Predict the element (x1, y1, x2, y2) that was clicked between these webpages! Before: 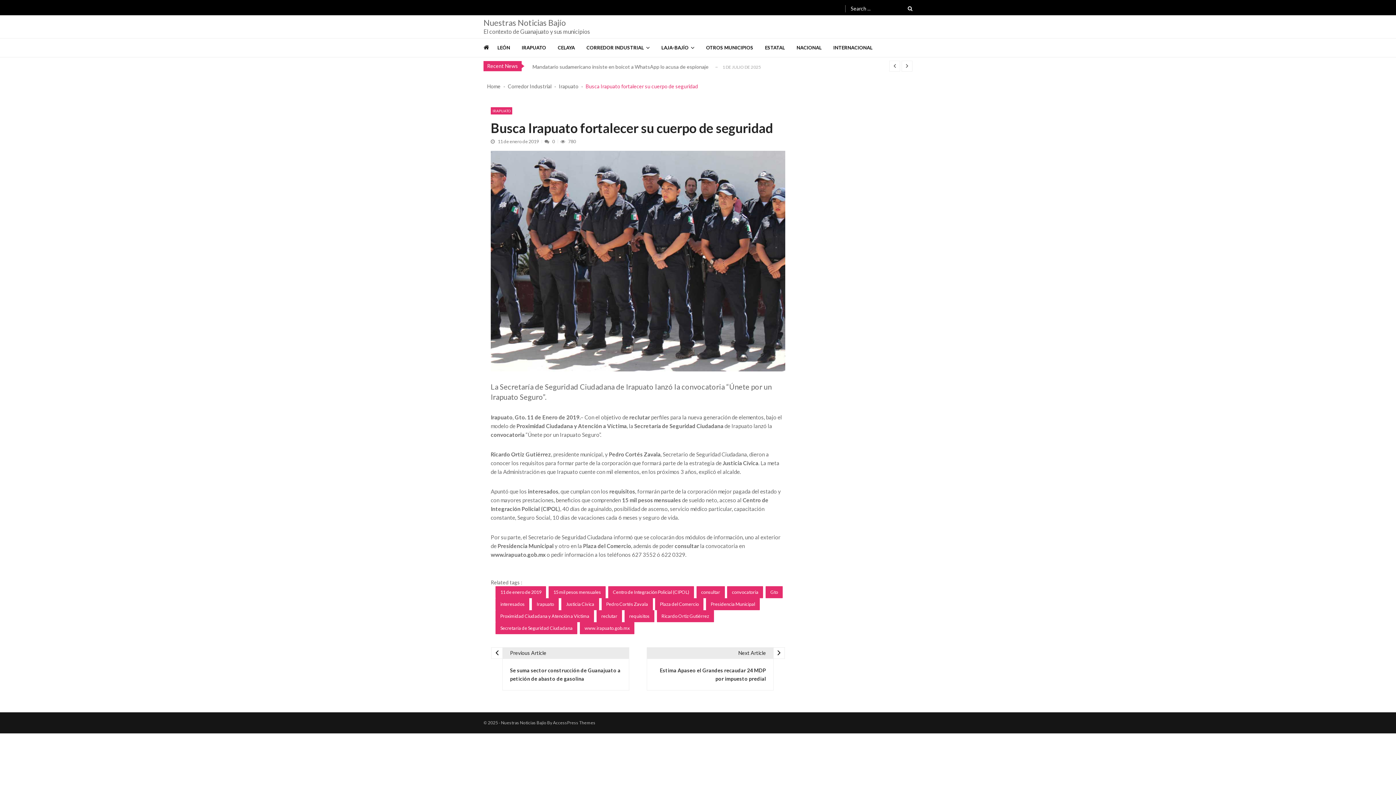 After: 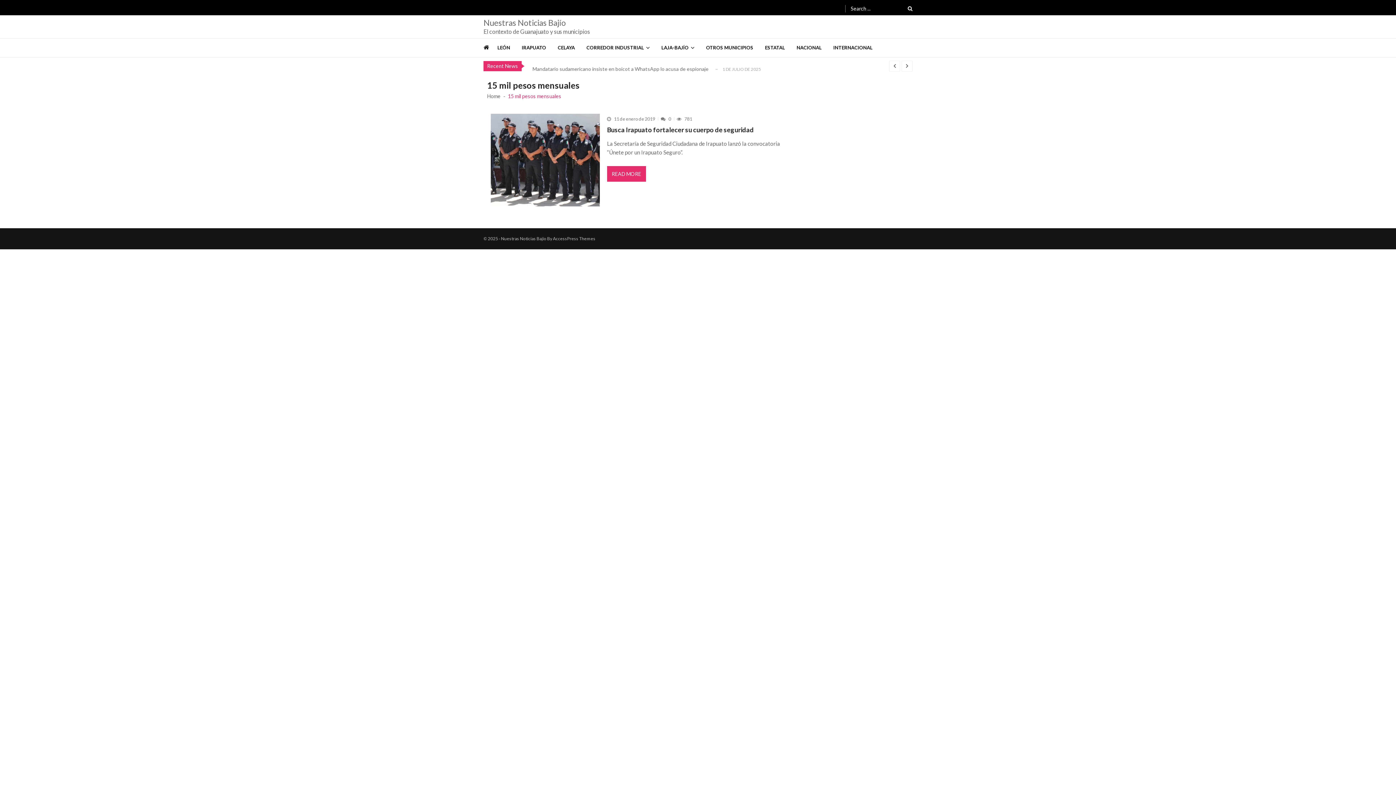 Action: label: 15 mil pesos mensuales bbox: (548, 586, 605, 598)